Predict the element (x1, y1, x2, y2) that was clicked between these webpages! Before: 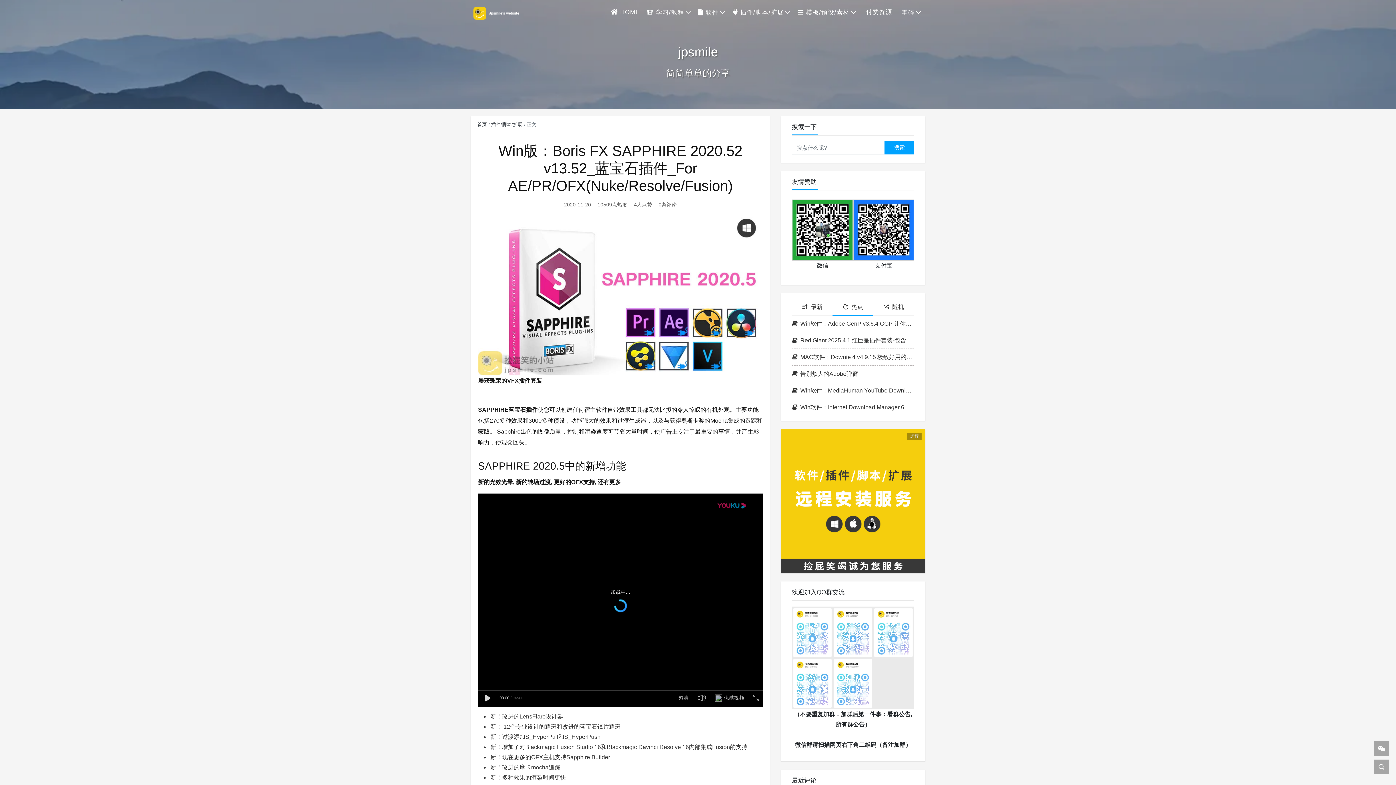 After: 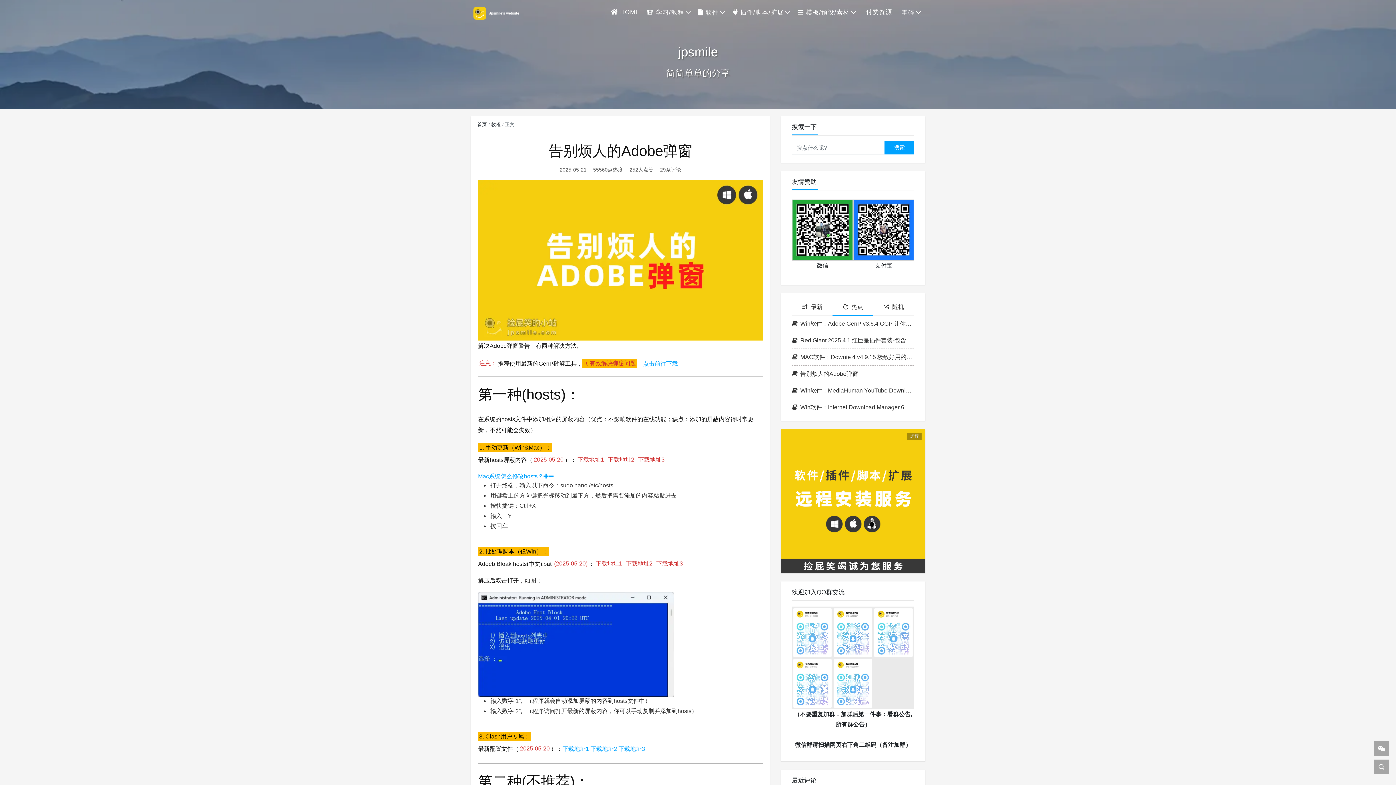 Action: bbox: (792, 365, 914, 382) label: 告别烦人的Adobe弹窗